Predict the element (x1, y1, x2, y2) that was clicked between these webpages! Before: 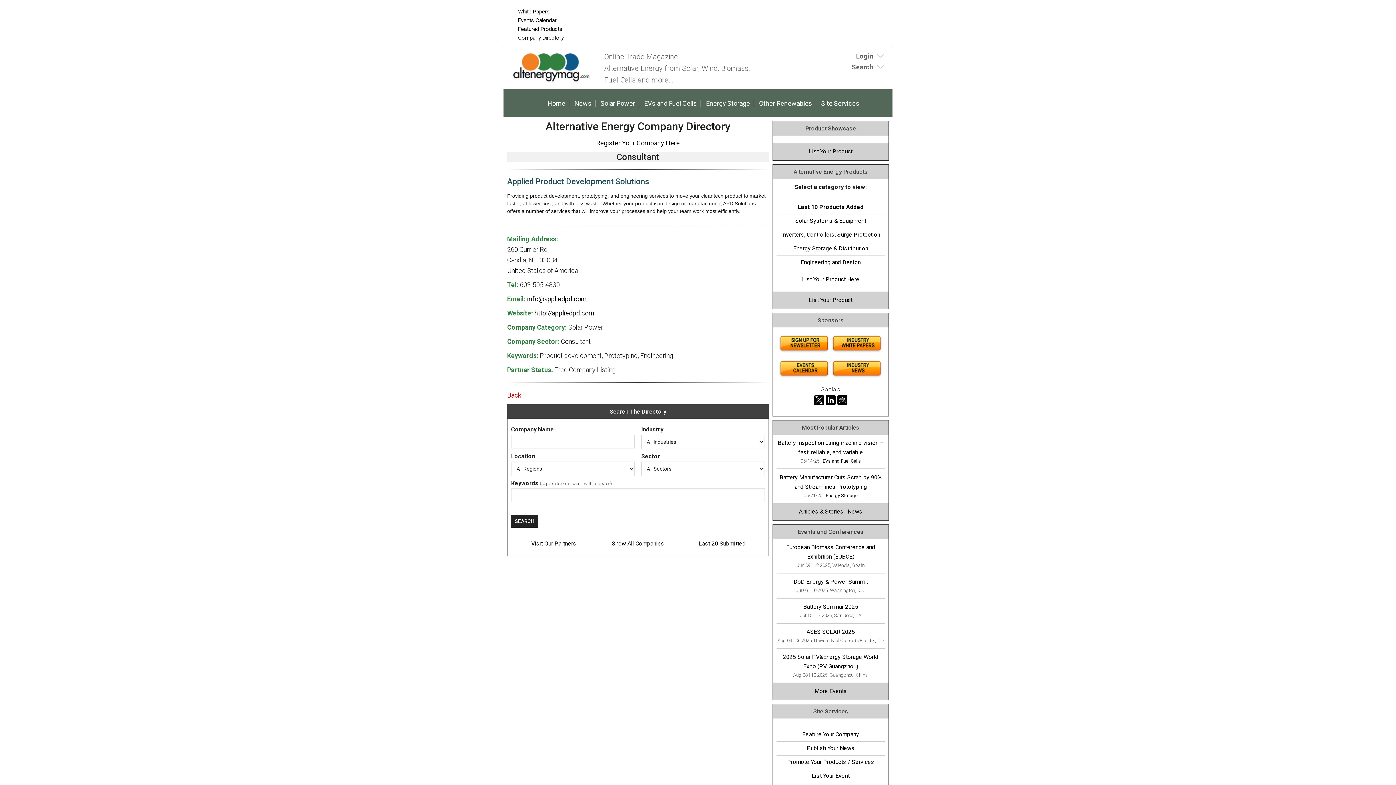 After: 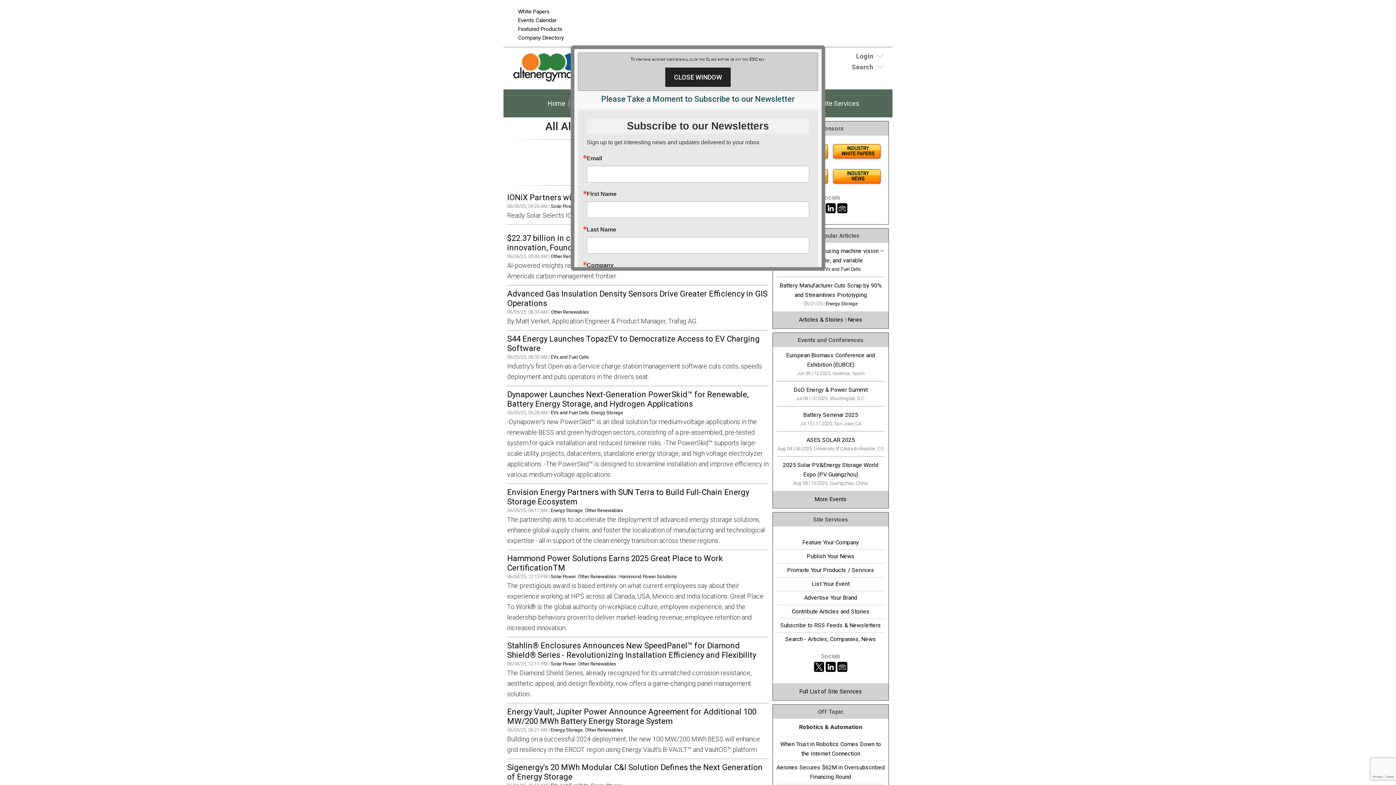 Action: bbox: (570, 96, 595, 110) label: News